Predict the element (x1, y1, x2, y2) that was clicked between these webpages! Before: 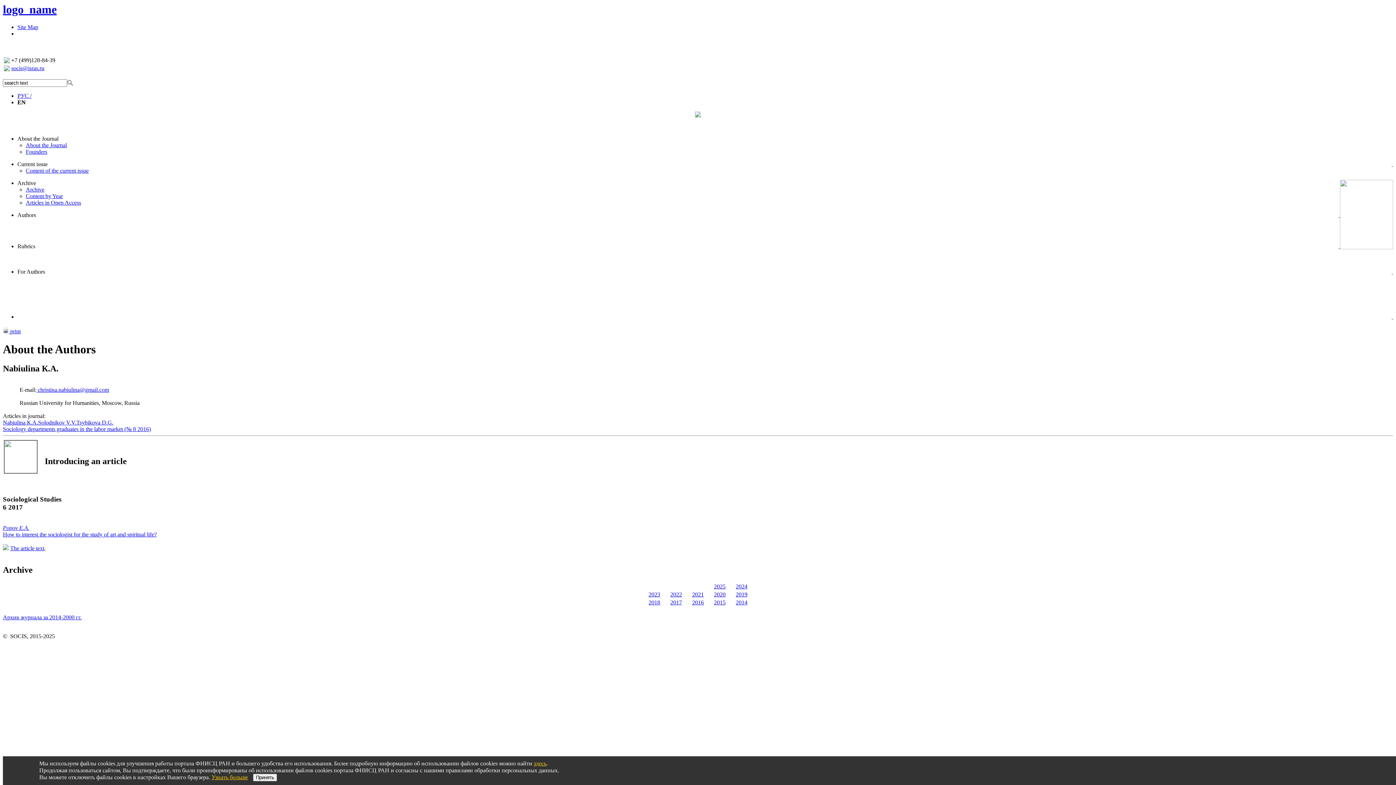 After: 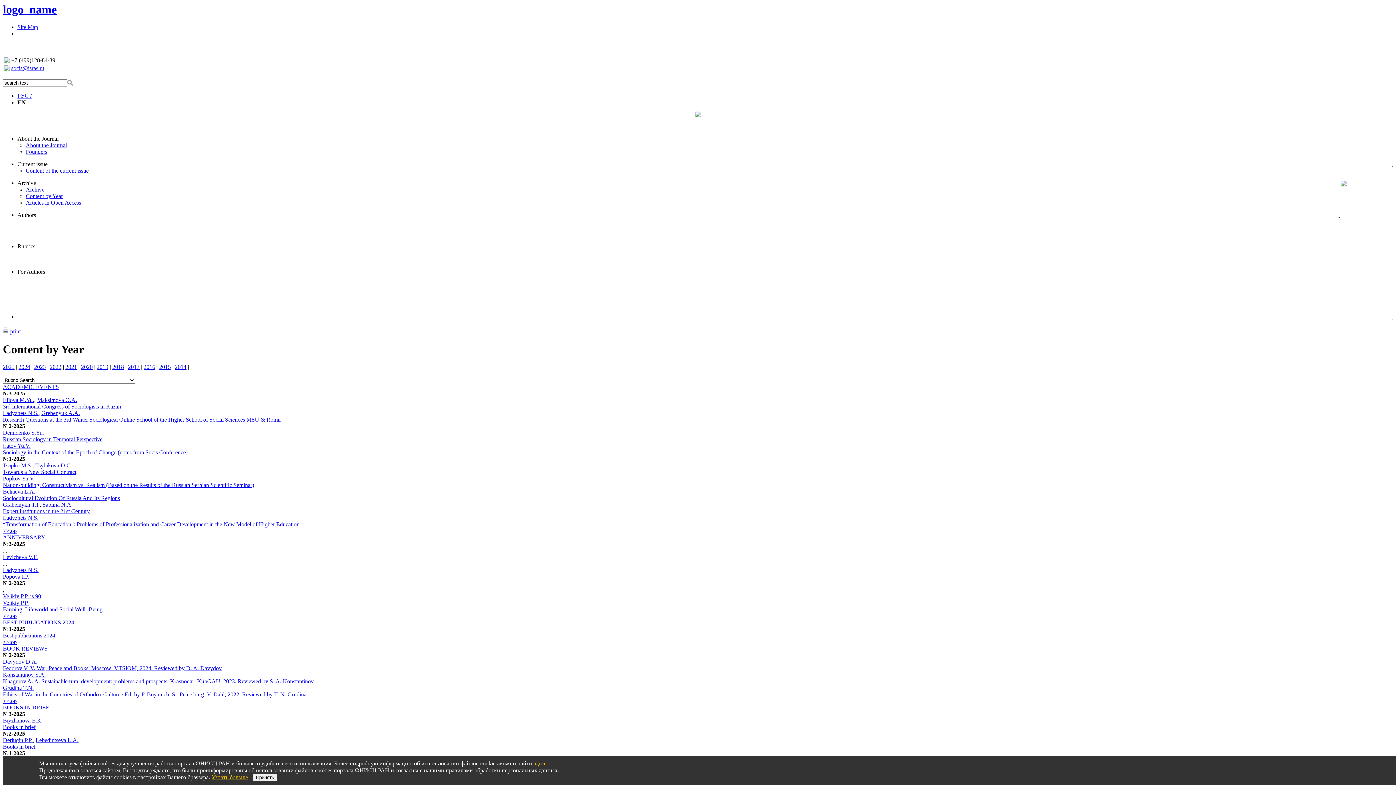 Action: label: Content by Year bbox: (25, 193, 62, 199)